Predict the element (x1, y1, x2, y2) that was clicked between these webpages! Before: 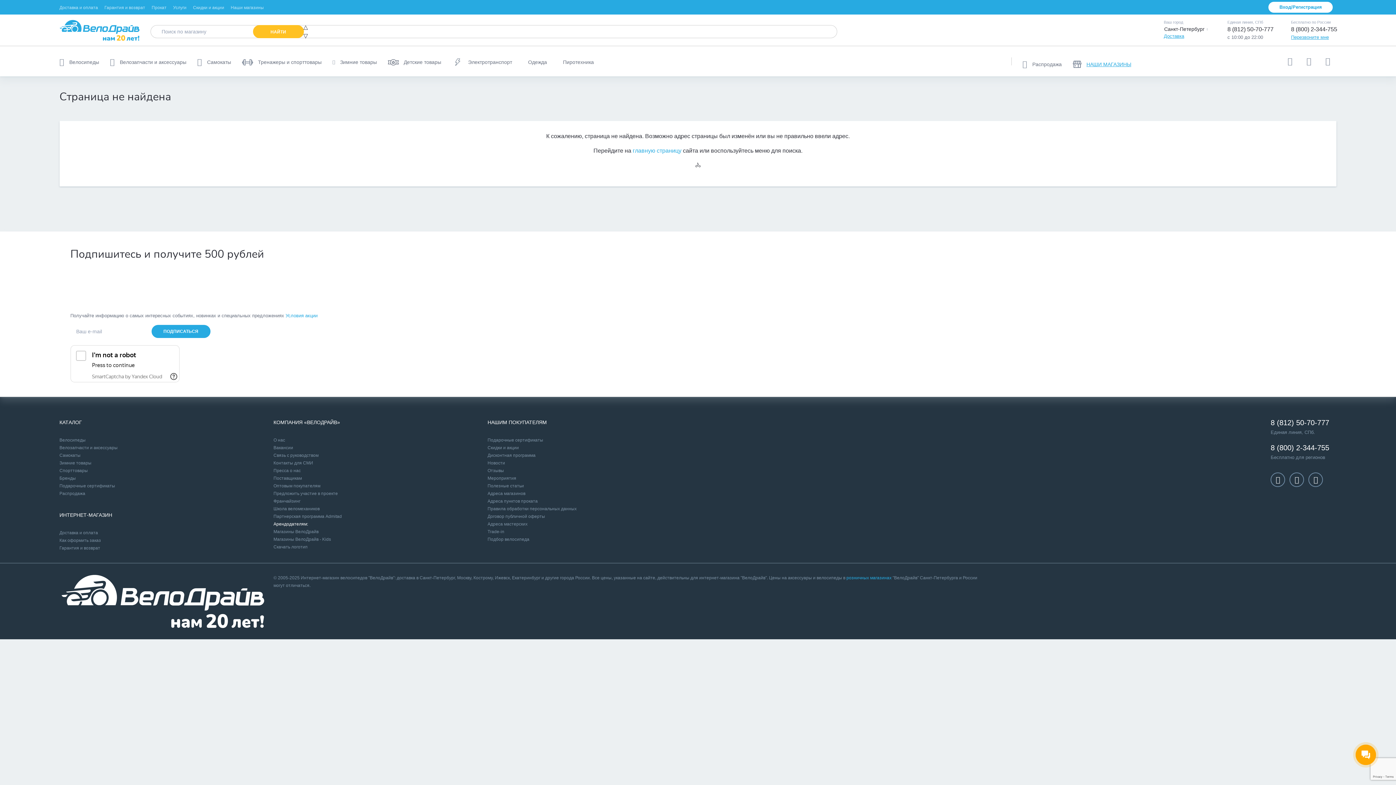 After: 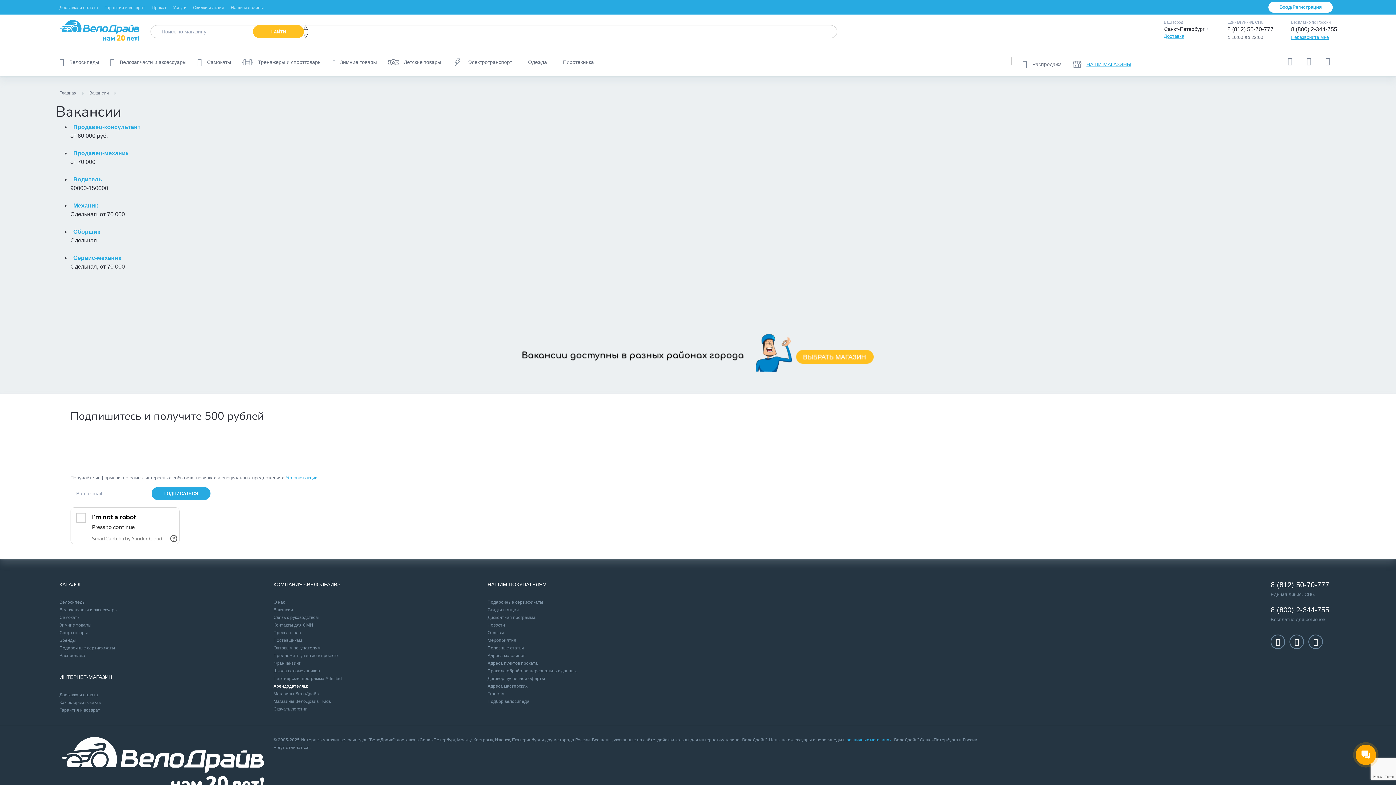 Action: bbox: (273, 445, 293, 450) label: Вакансии